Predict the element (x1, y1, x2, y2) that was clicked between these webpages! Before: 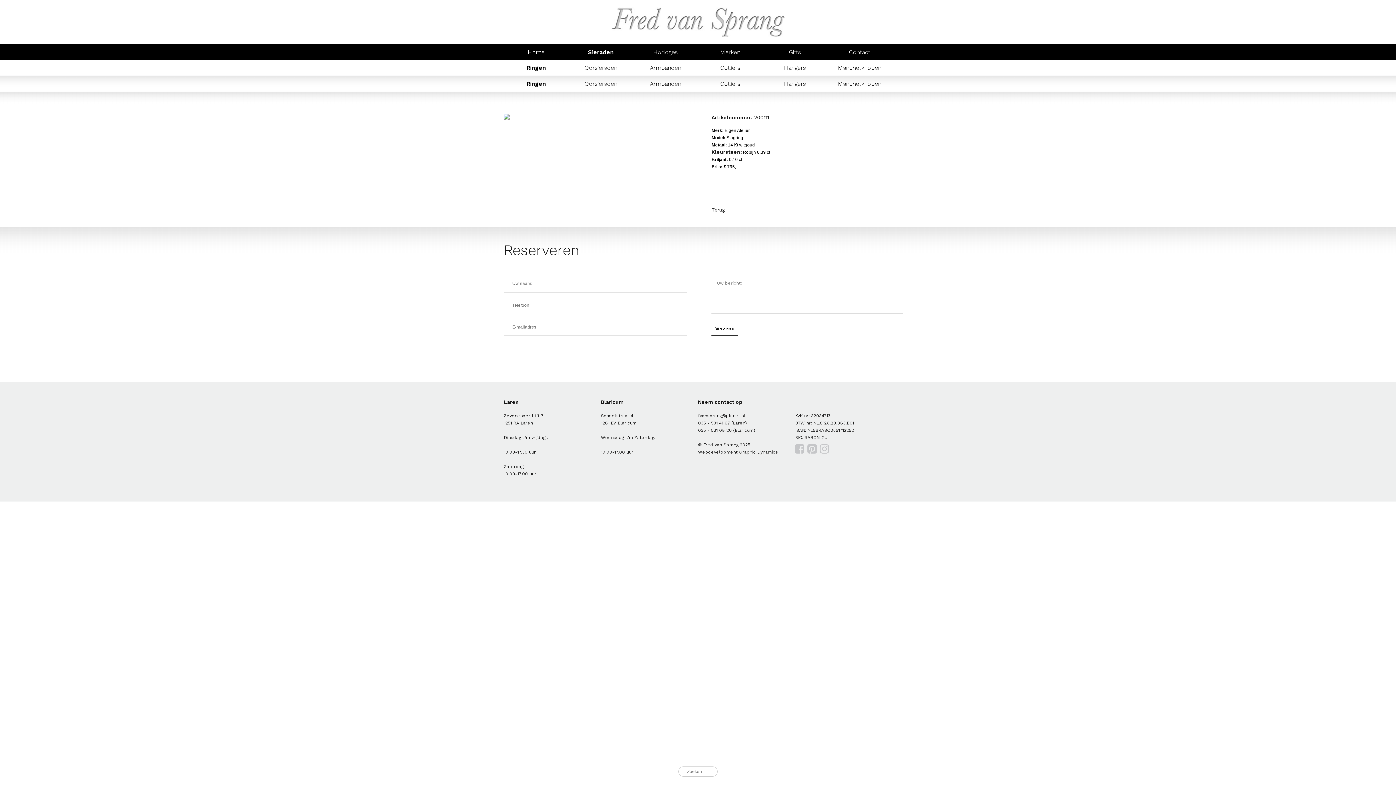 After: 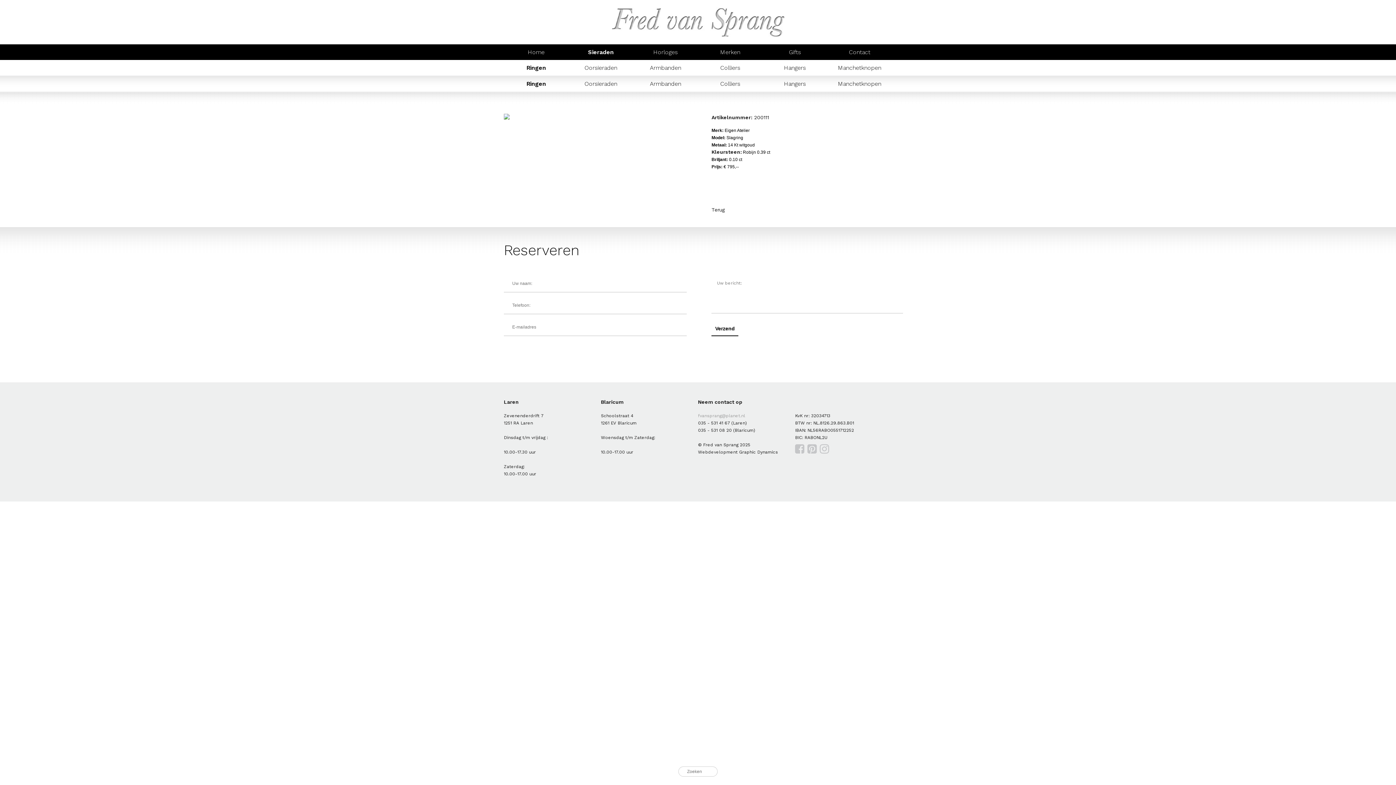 Action: bbox: (698, 413, 745, 418) label: fvansprang@planet.nl